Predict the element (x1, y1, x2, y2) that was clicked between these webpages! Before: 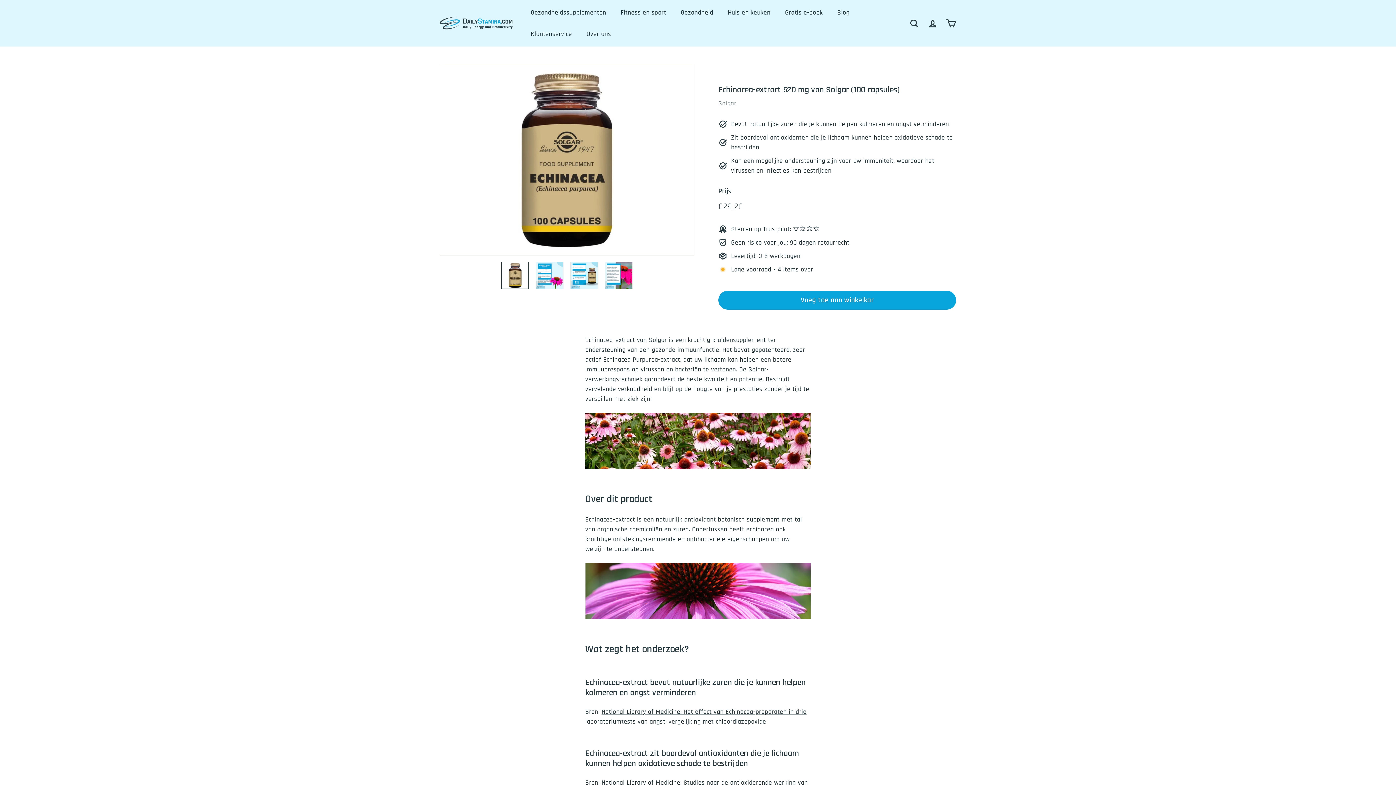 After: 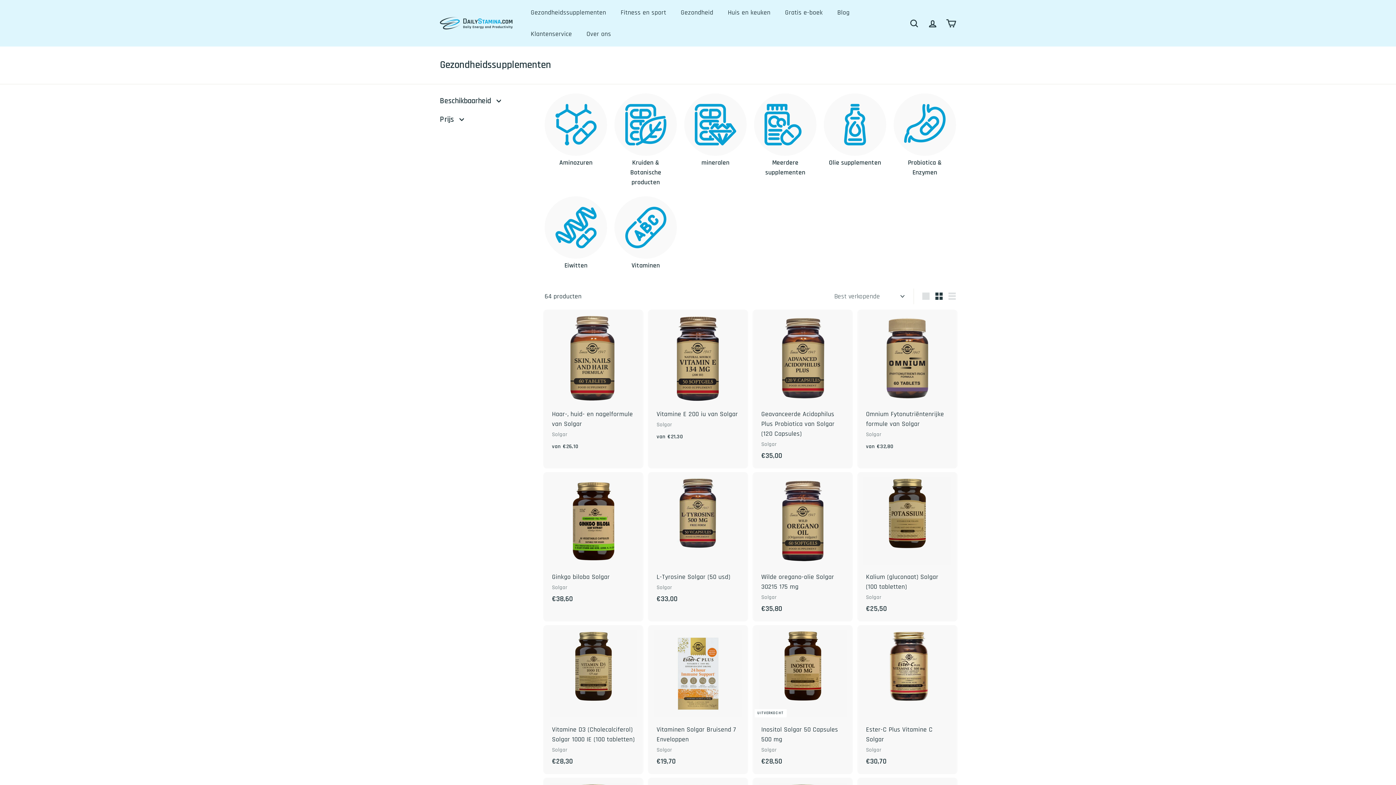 Action: bbox: (523, 1, 613, 23) label: Gezondheidssupplementen